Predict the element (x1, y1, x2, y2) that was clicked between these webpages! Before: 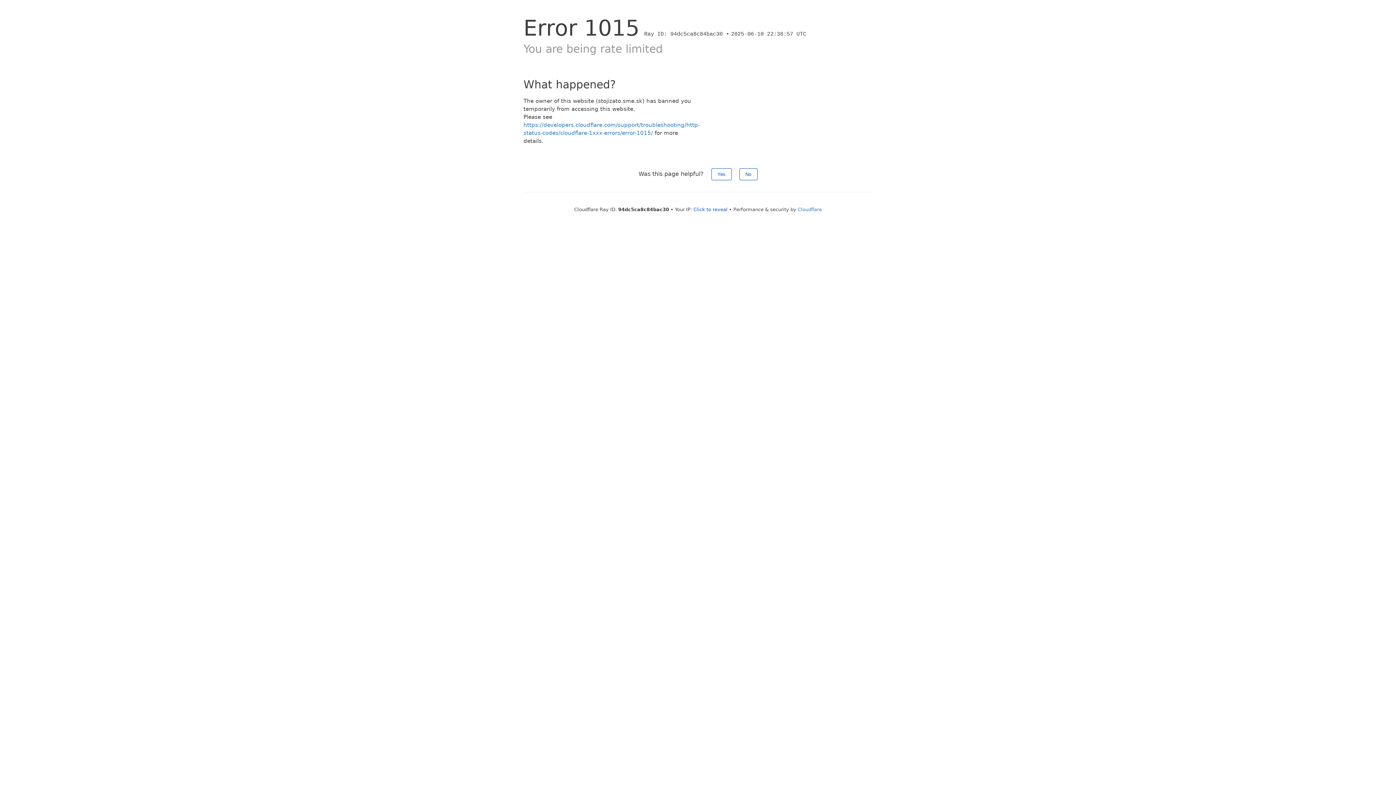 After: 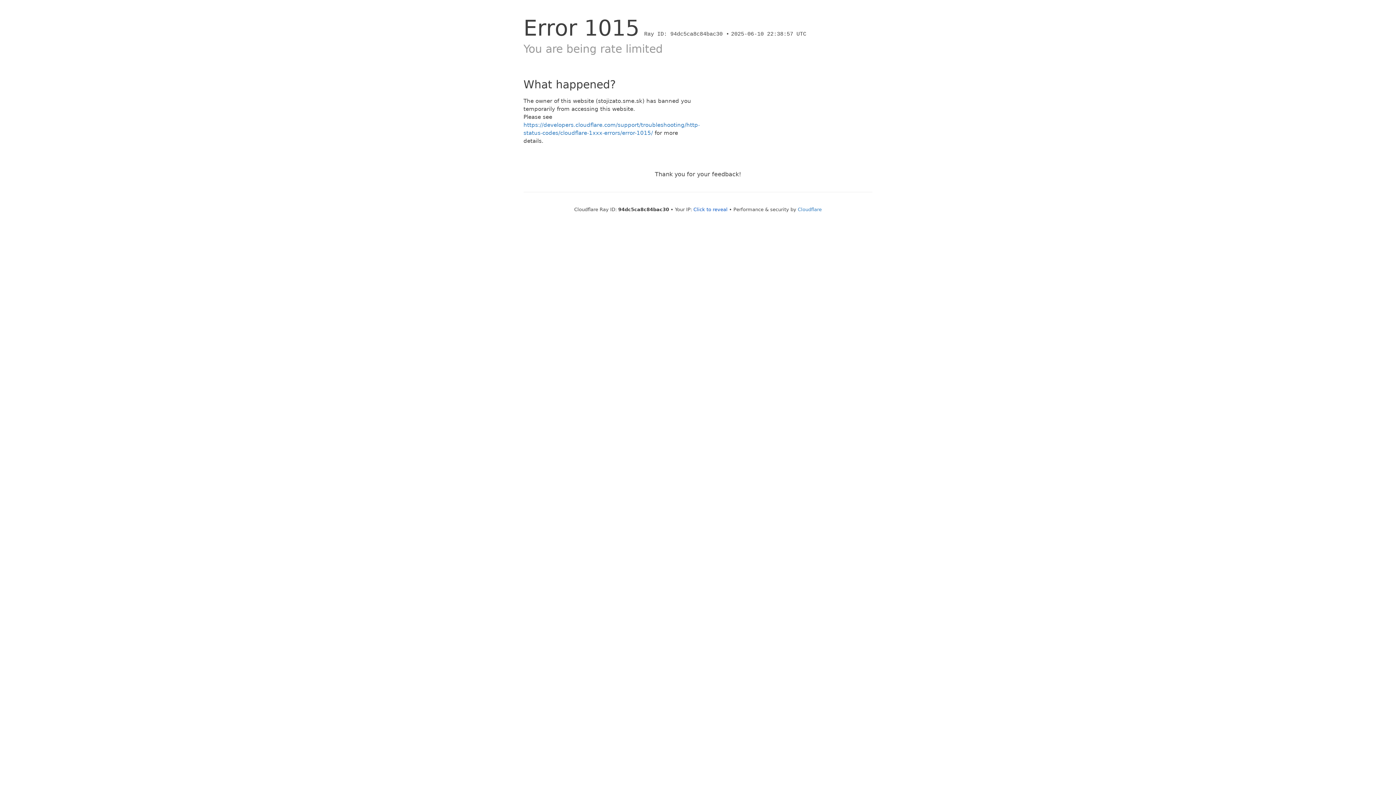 Action: label: Yes bbox: (711, 168, 731, 180)